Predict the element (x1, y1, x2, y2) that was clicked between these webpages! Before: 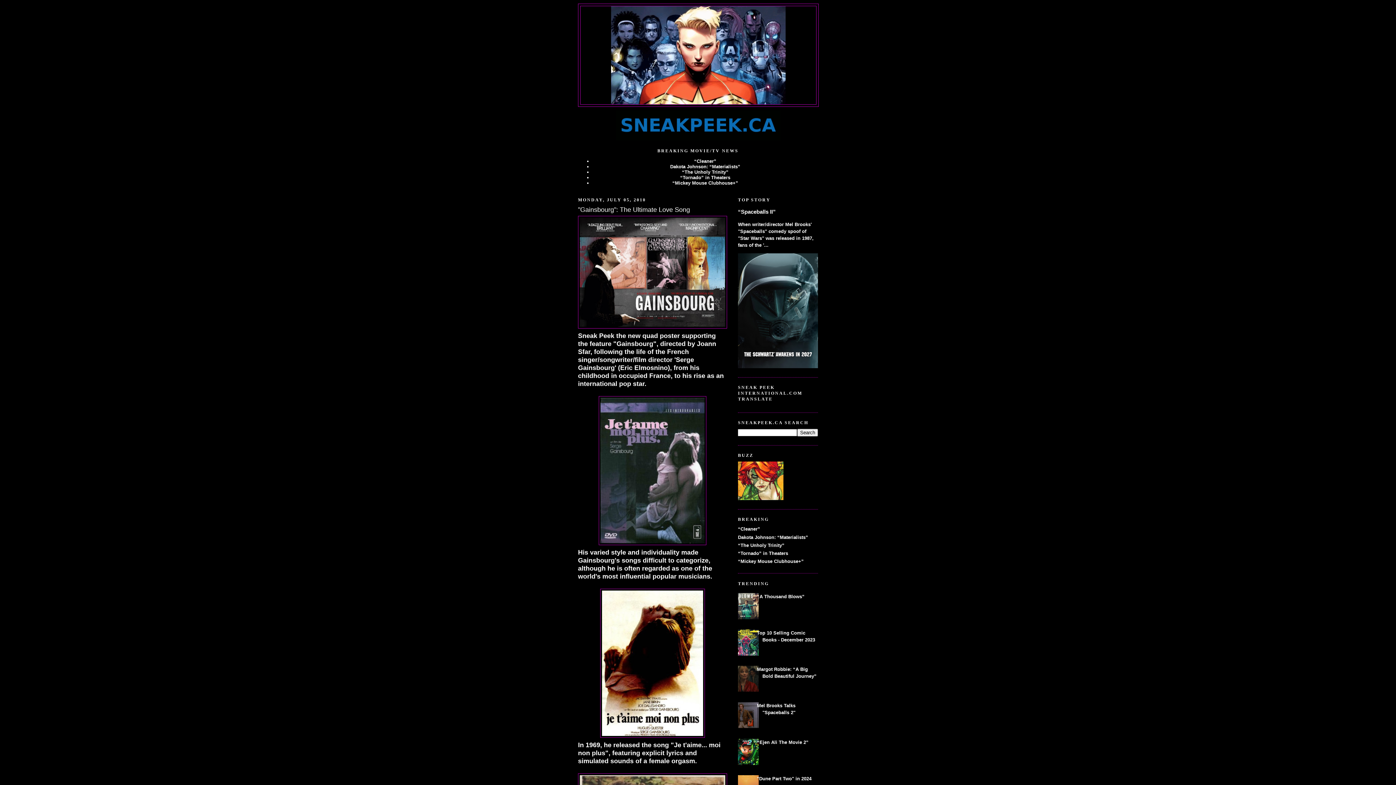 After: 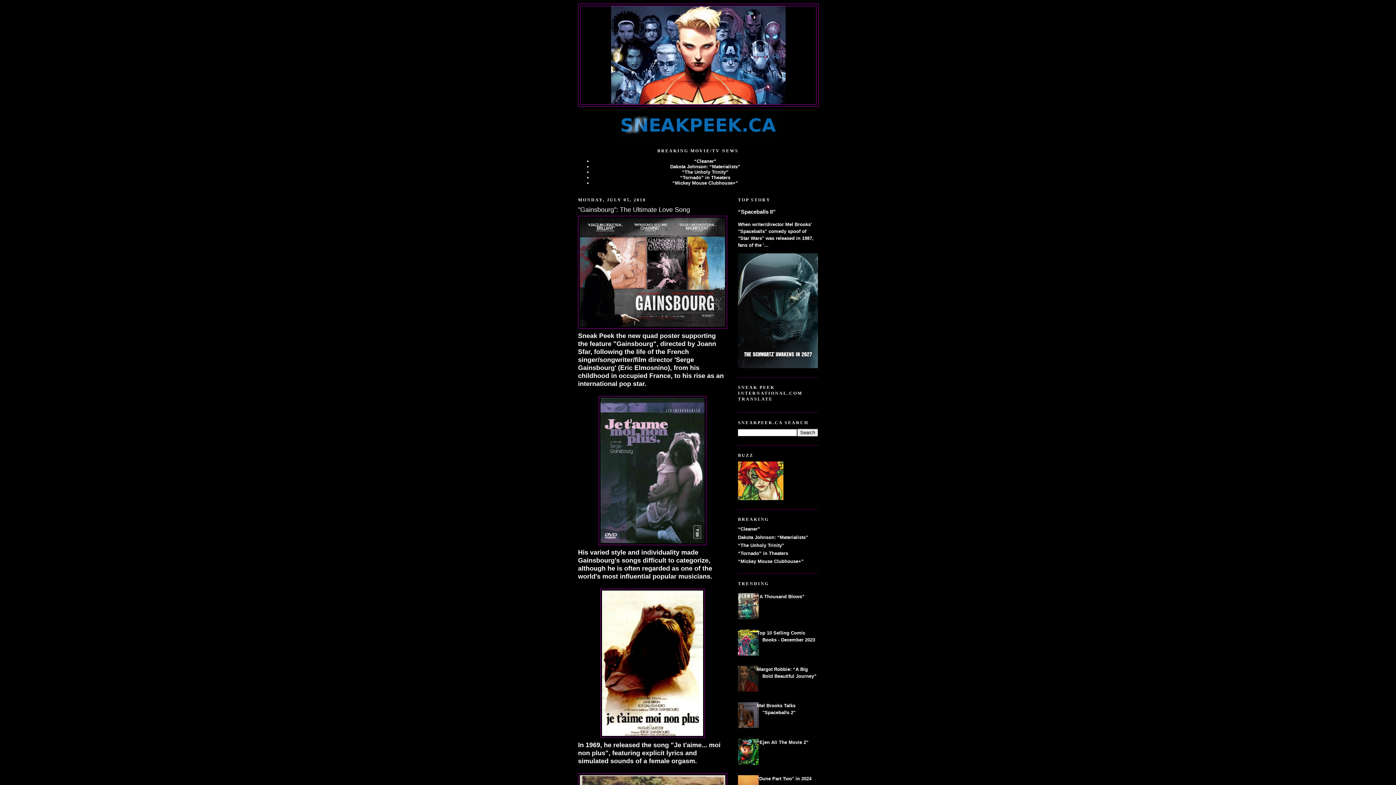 Action: bbox: (732, 724, 760, 729)